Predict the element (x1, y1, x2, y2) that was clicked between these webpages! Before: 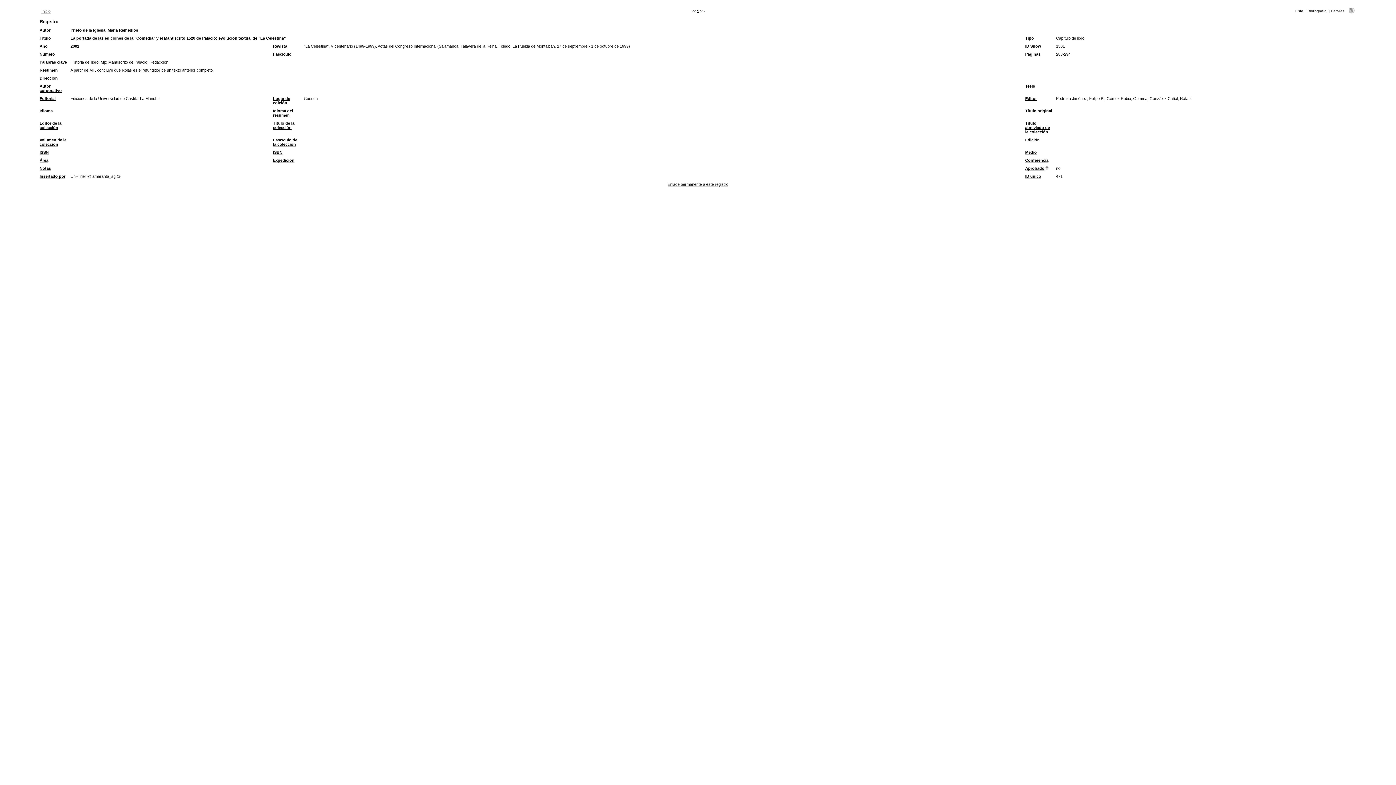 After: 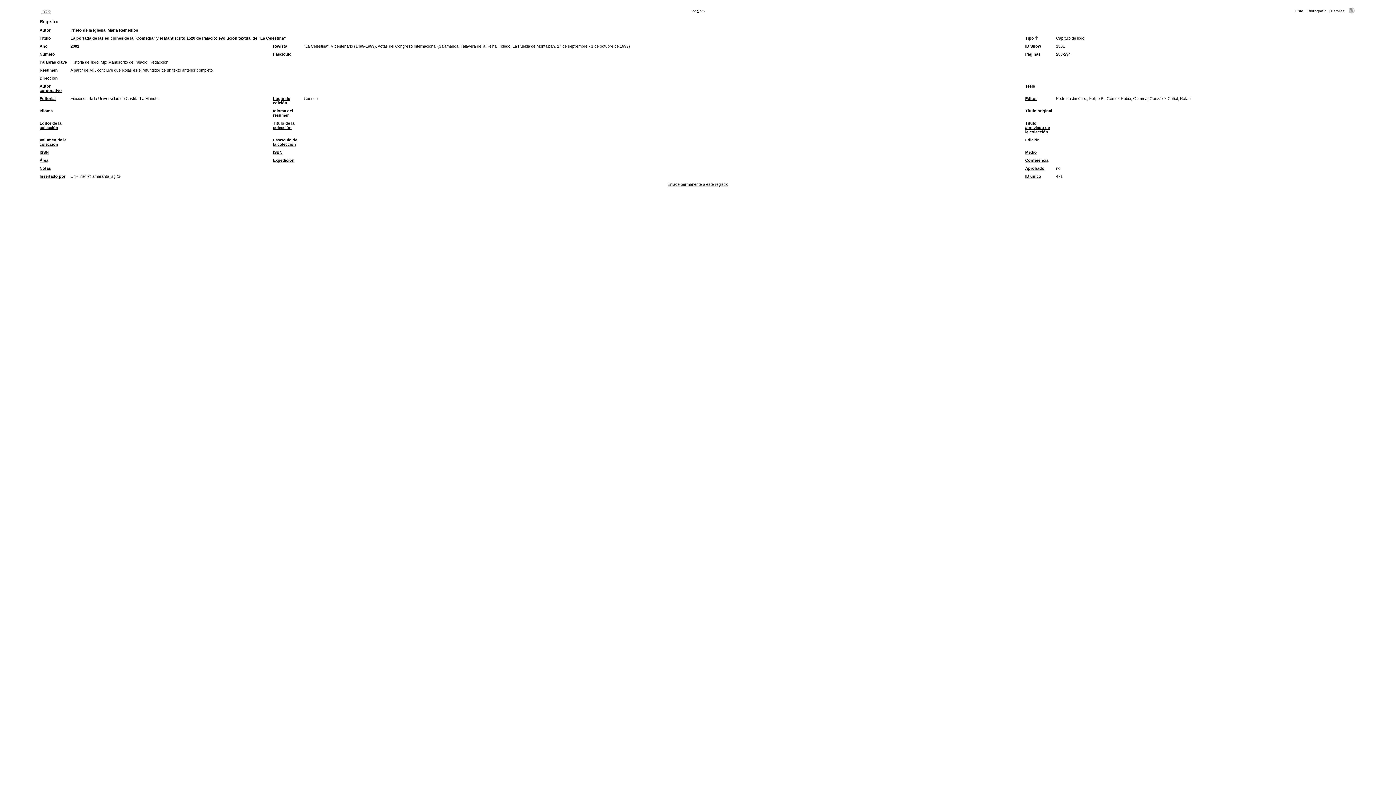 Action: label: Tipo bbox: (1025, 36, 1034, 40)